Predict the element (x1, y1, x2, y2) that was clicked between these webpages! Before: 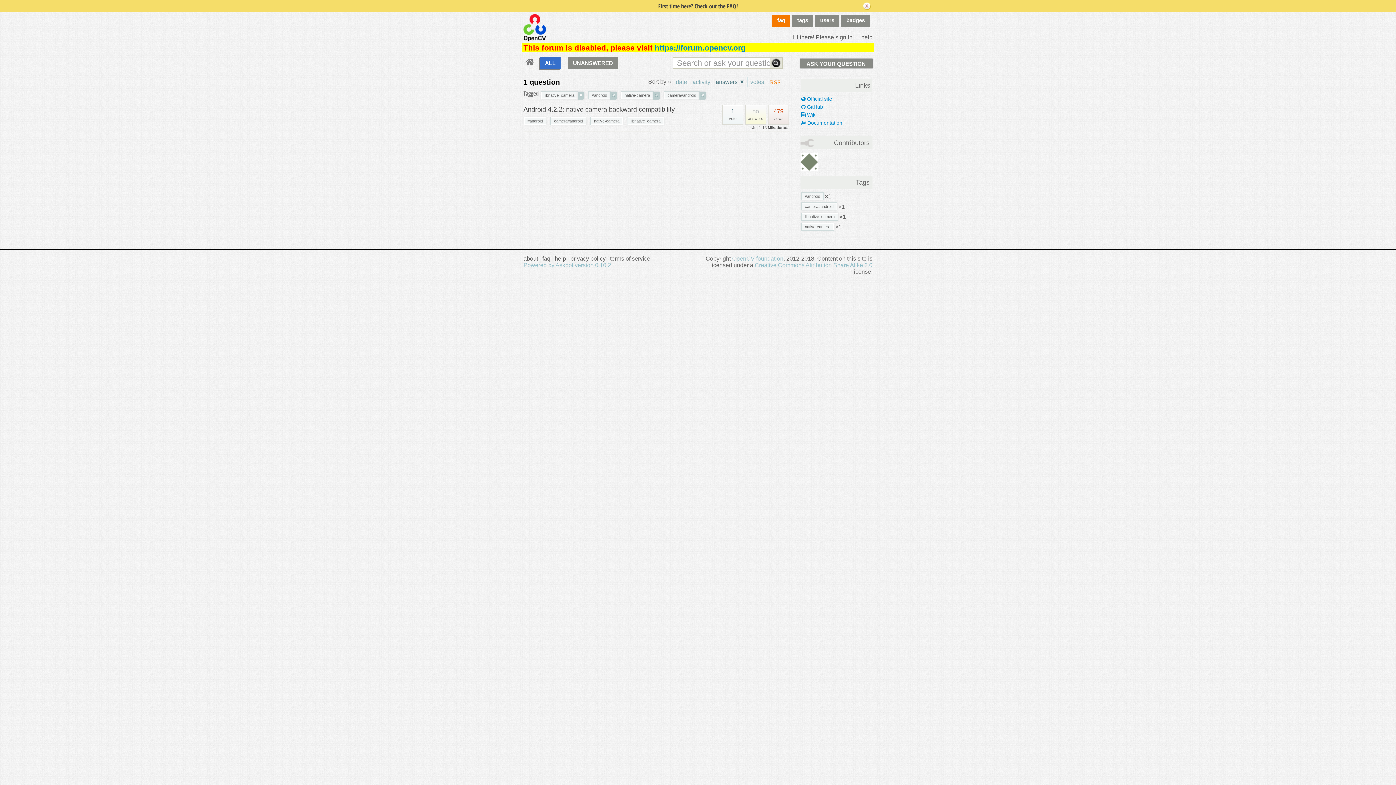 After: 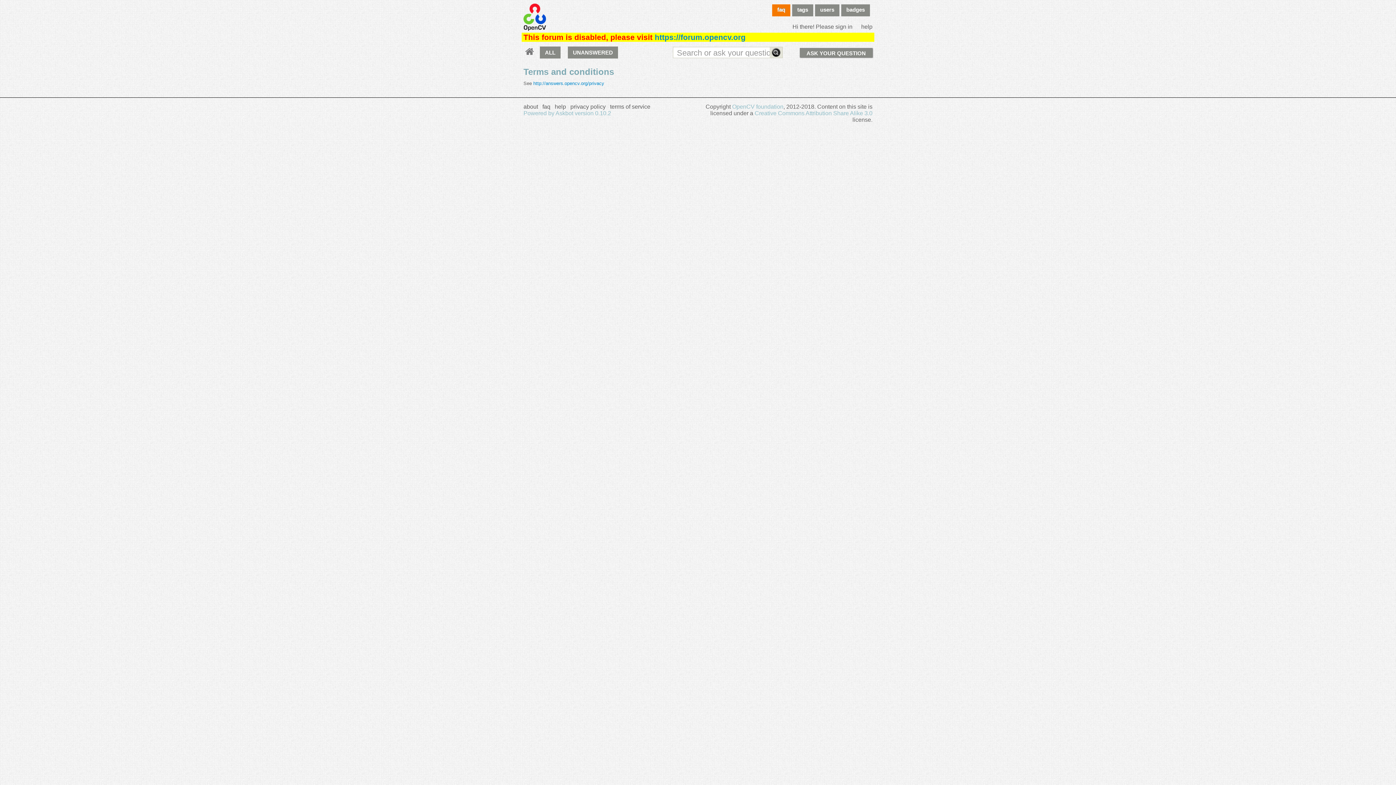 Action: bbox: (610, 255, 650, 261) label: terms of service